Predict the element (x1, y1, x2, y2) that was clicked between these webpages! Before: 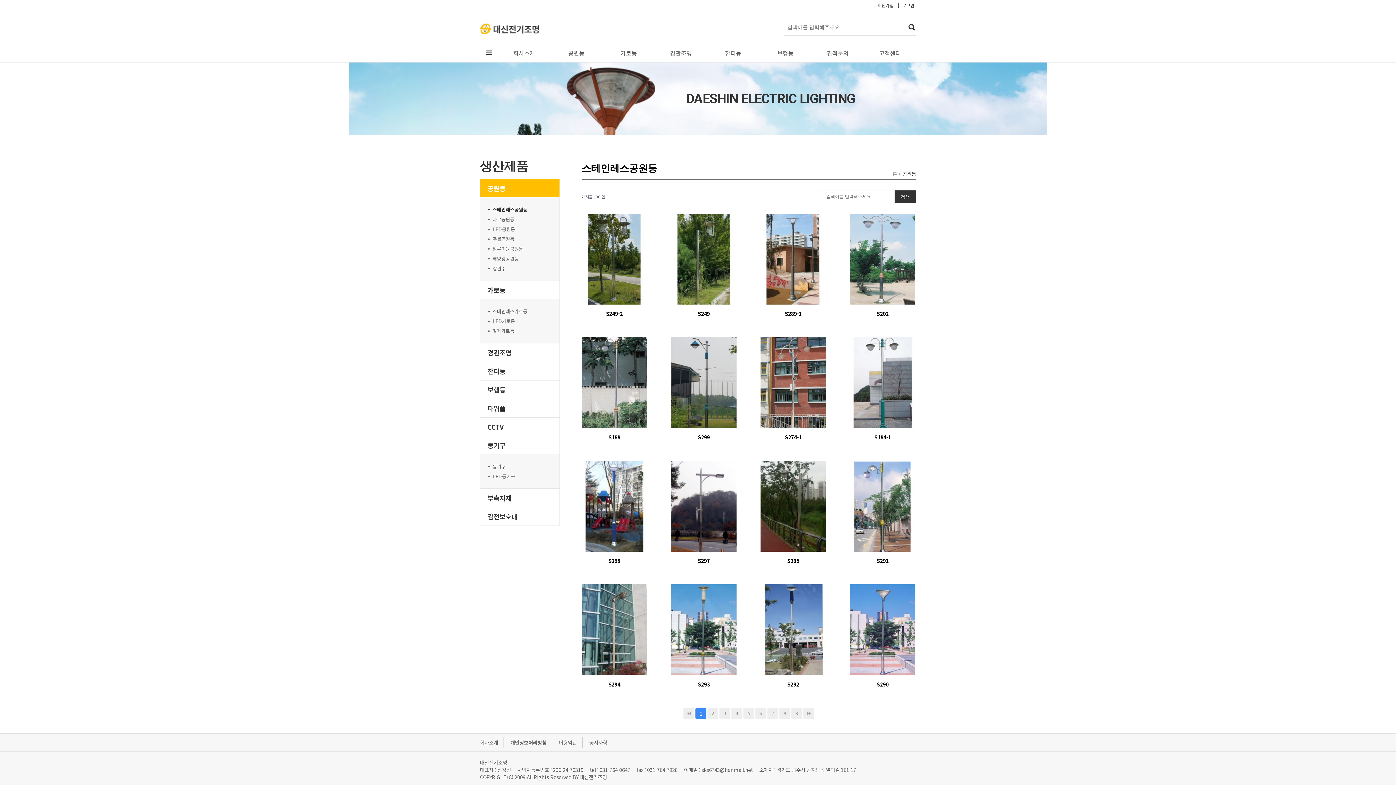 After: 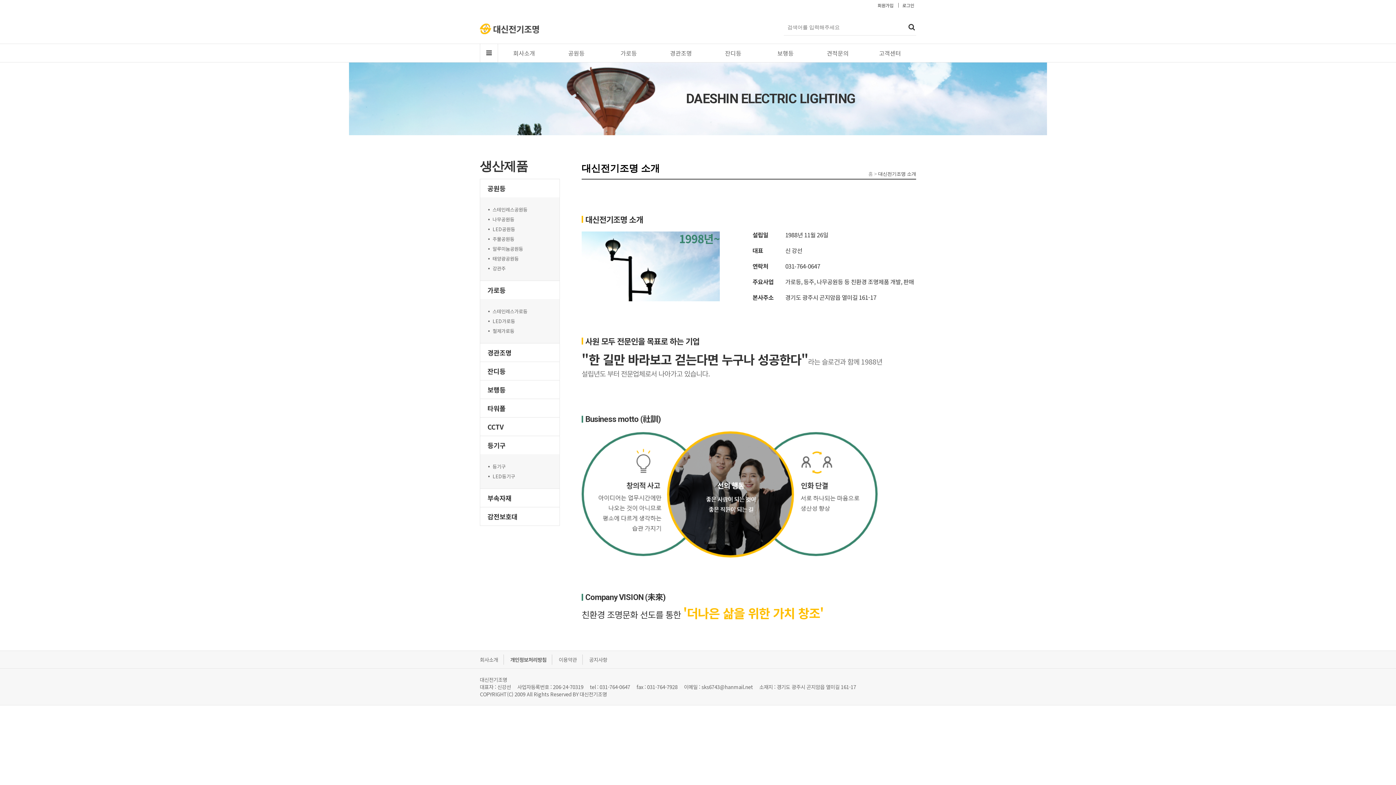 Action: label: 회사소개 bbox: (480, 737, 503, 748)